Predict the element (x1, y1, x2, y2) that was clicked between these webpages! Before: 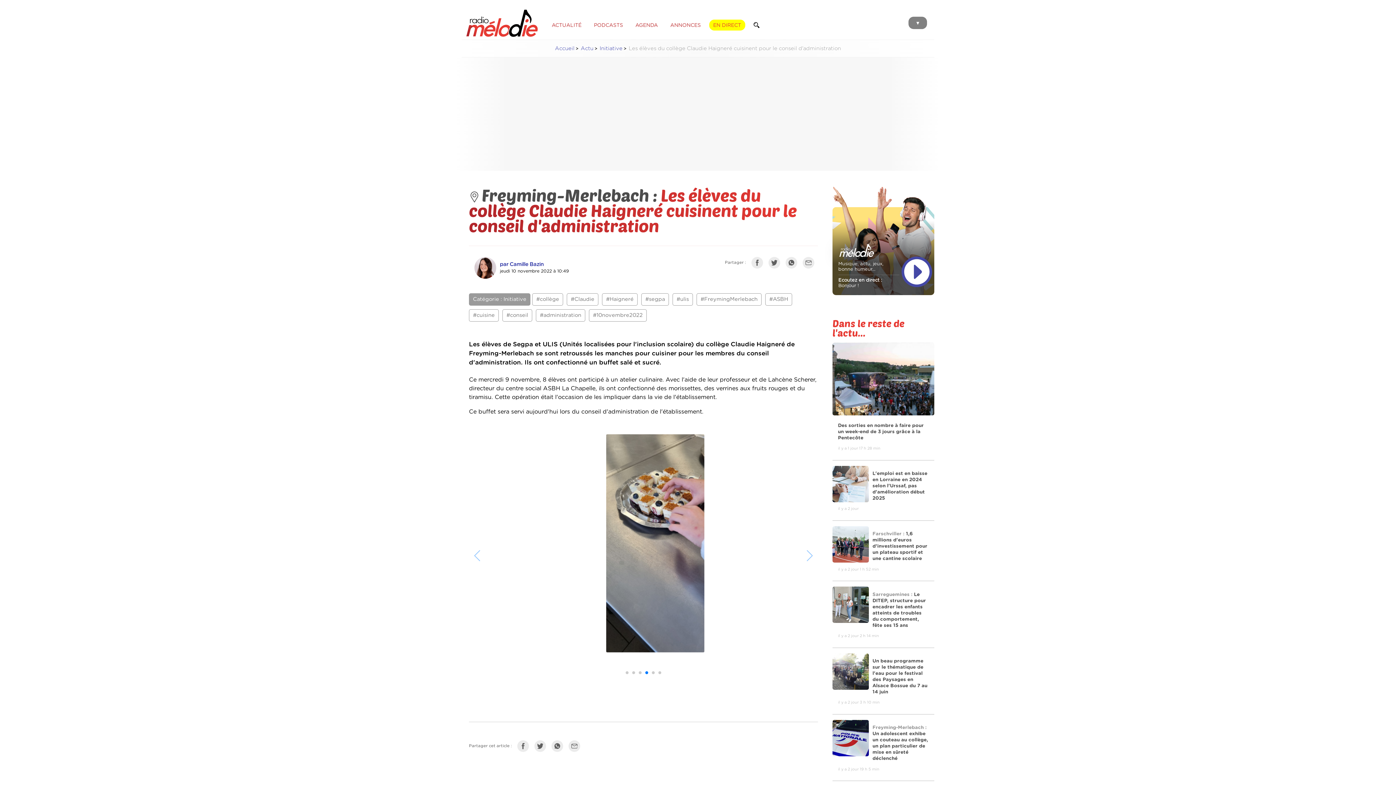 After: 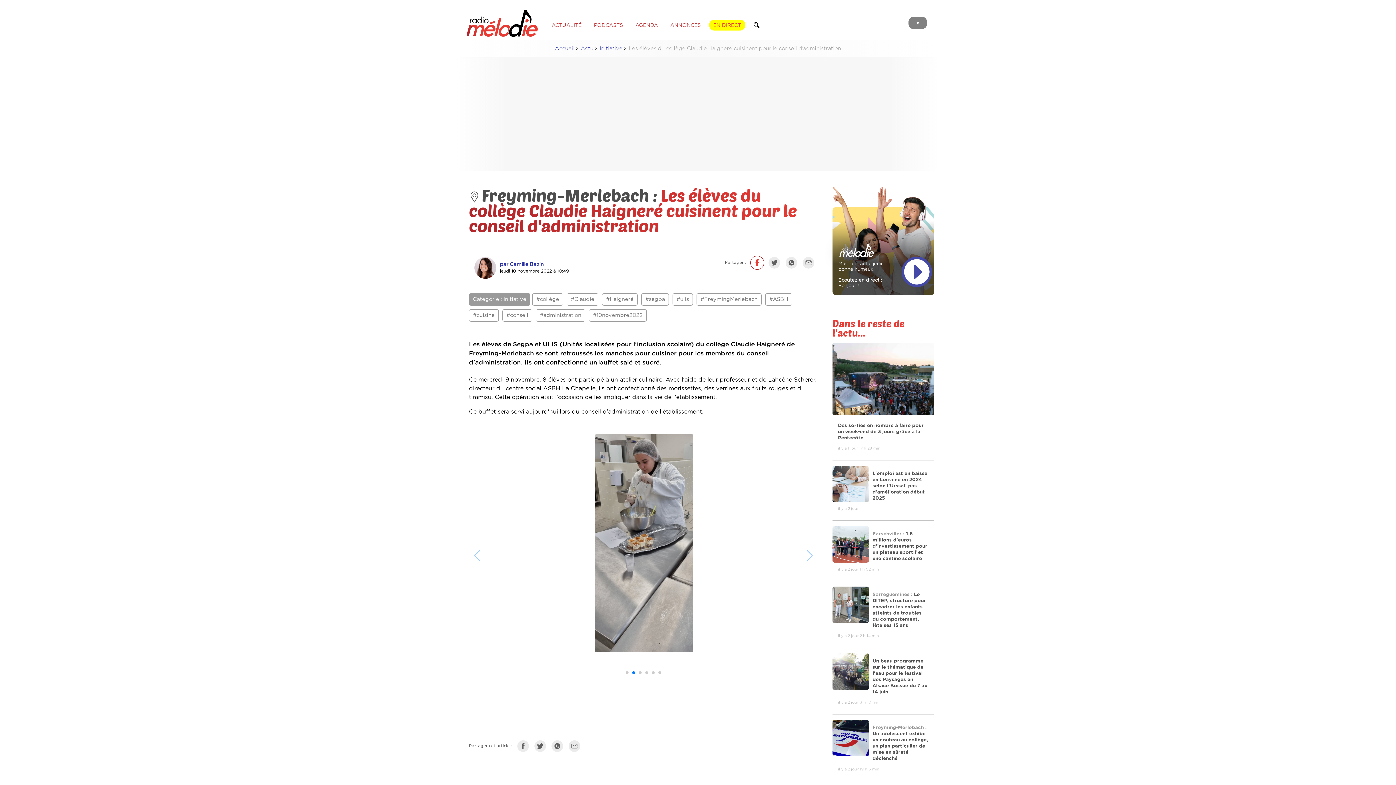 Action: bbox: (751, 261, 766, 267)